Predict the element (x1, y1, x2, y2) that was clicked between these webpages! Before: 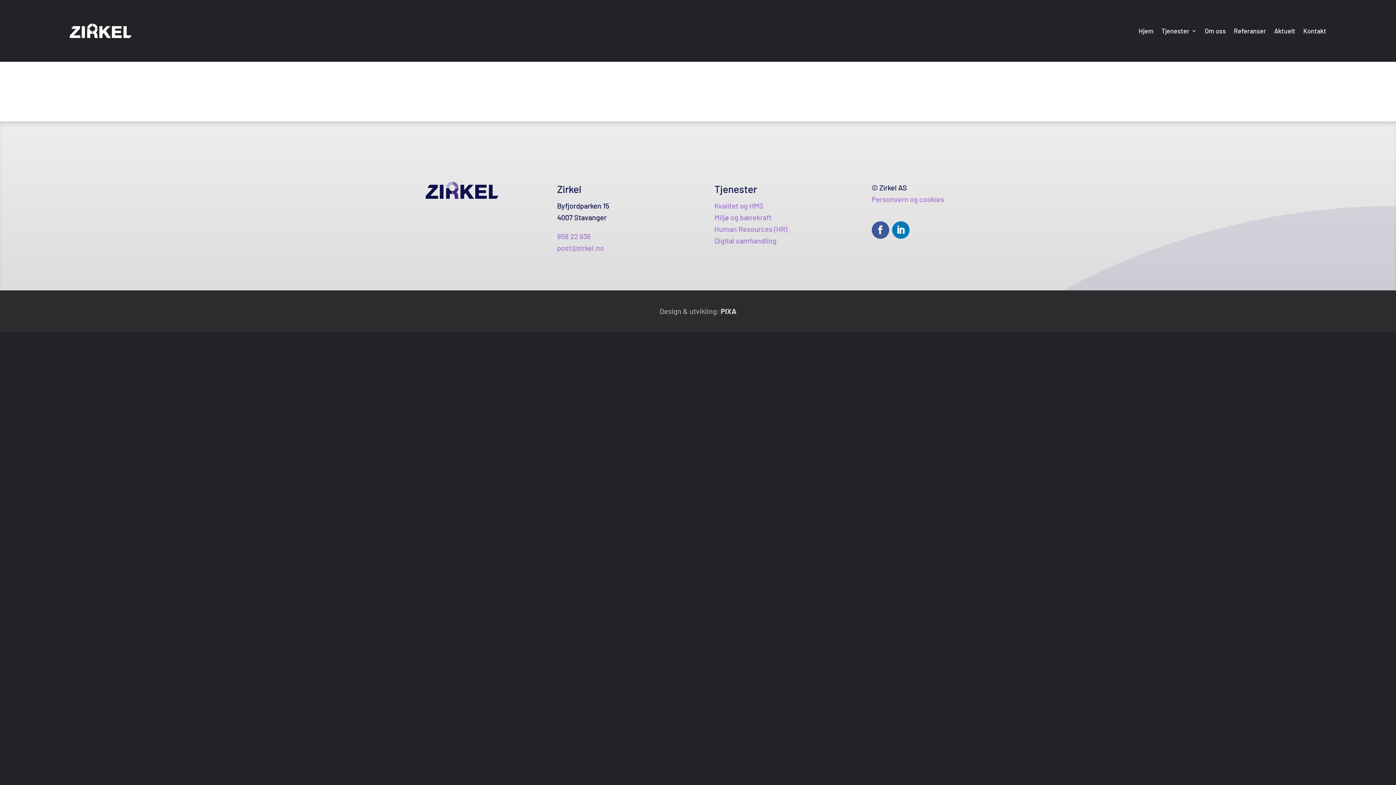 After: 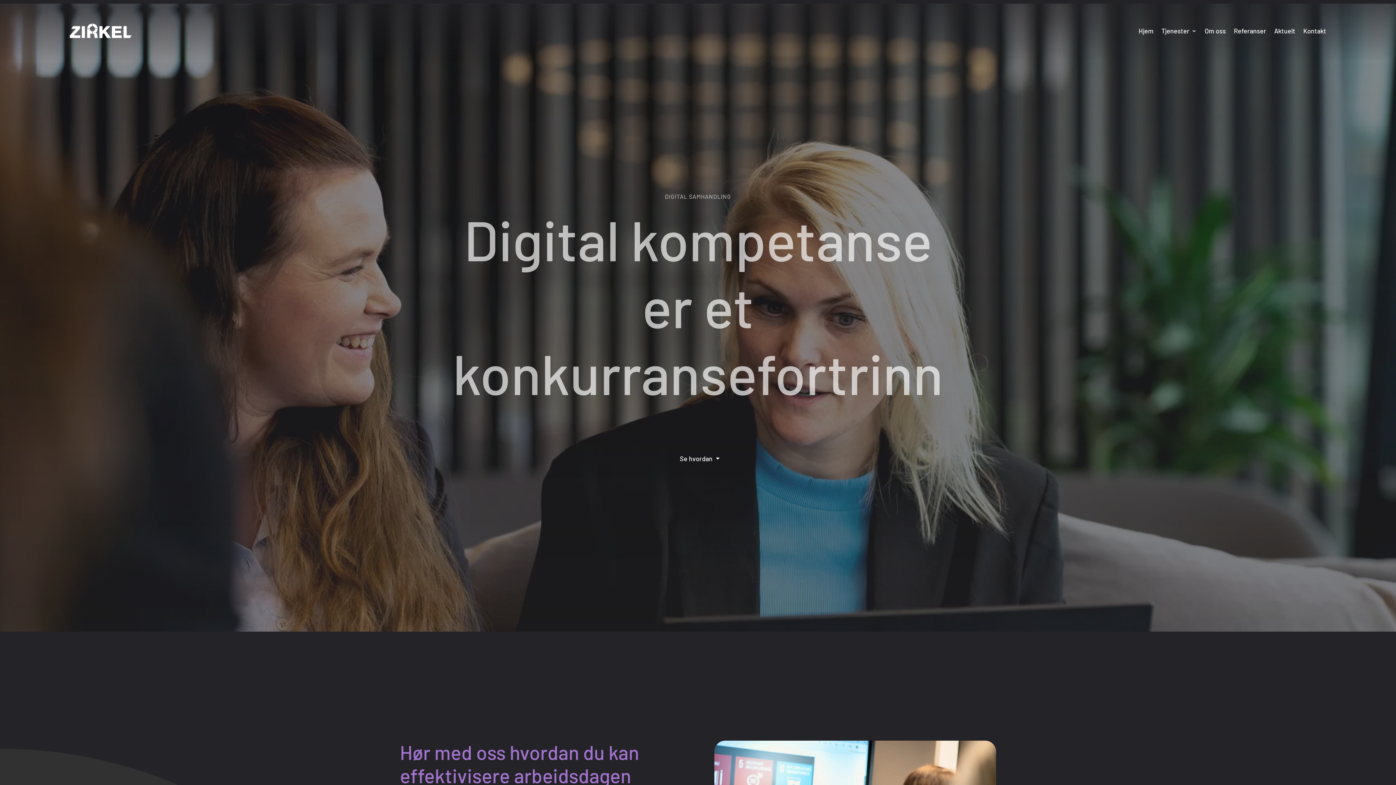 Action: label: Digital samhandling bbox: (714, 236, 776, 245)